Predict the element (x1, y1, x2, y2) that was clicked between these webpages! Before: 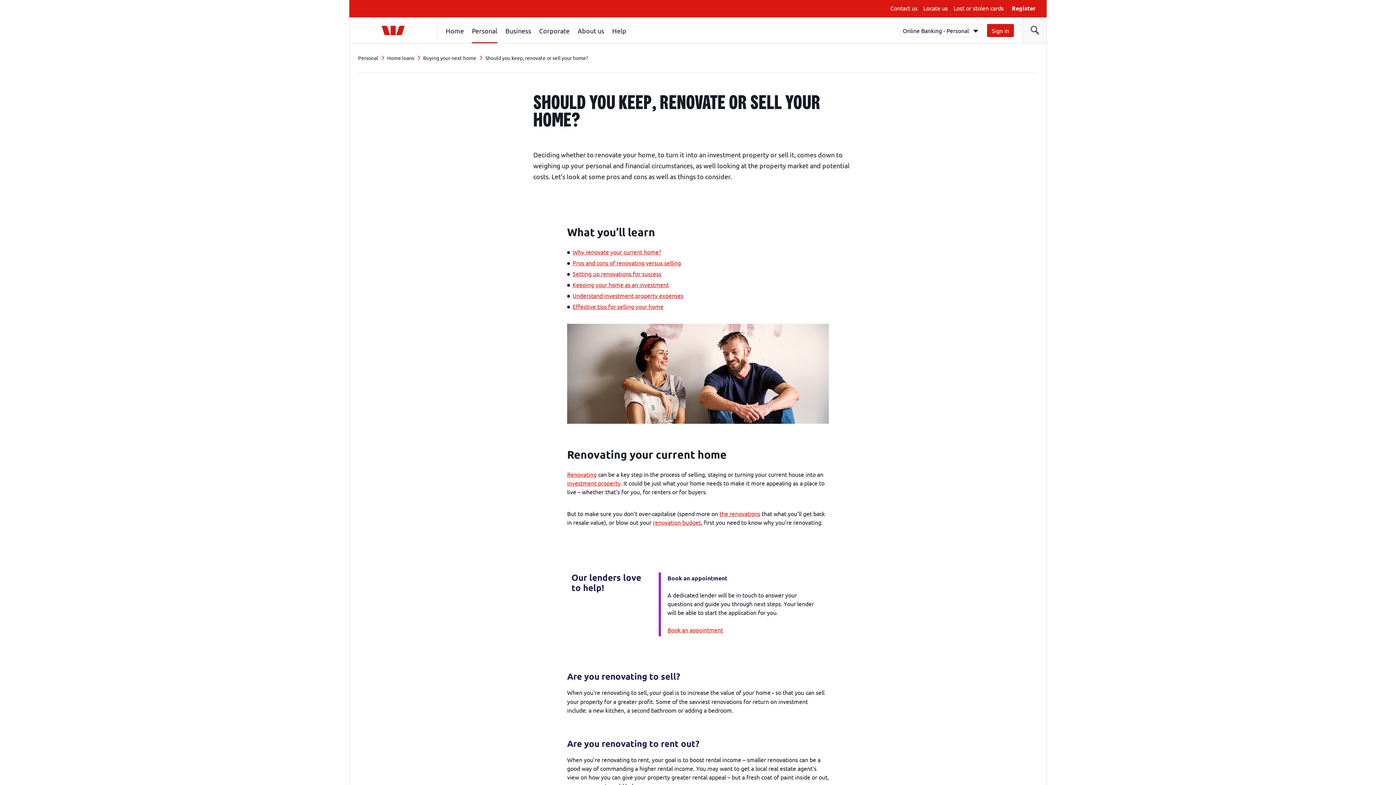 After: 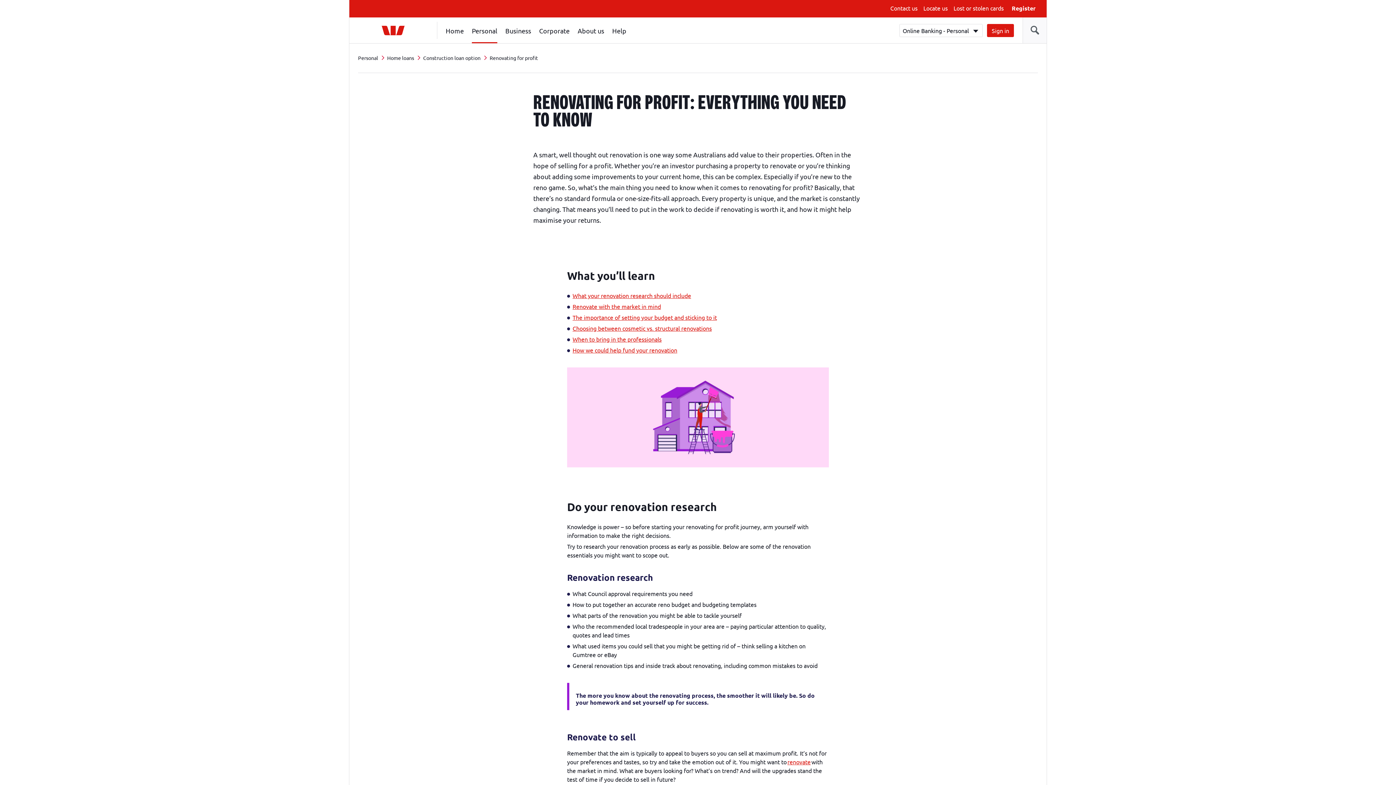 Action: label: the renovations bbox: (719, 510, 760, 517)